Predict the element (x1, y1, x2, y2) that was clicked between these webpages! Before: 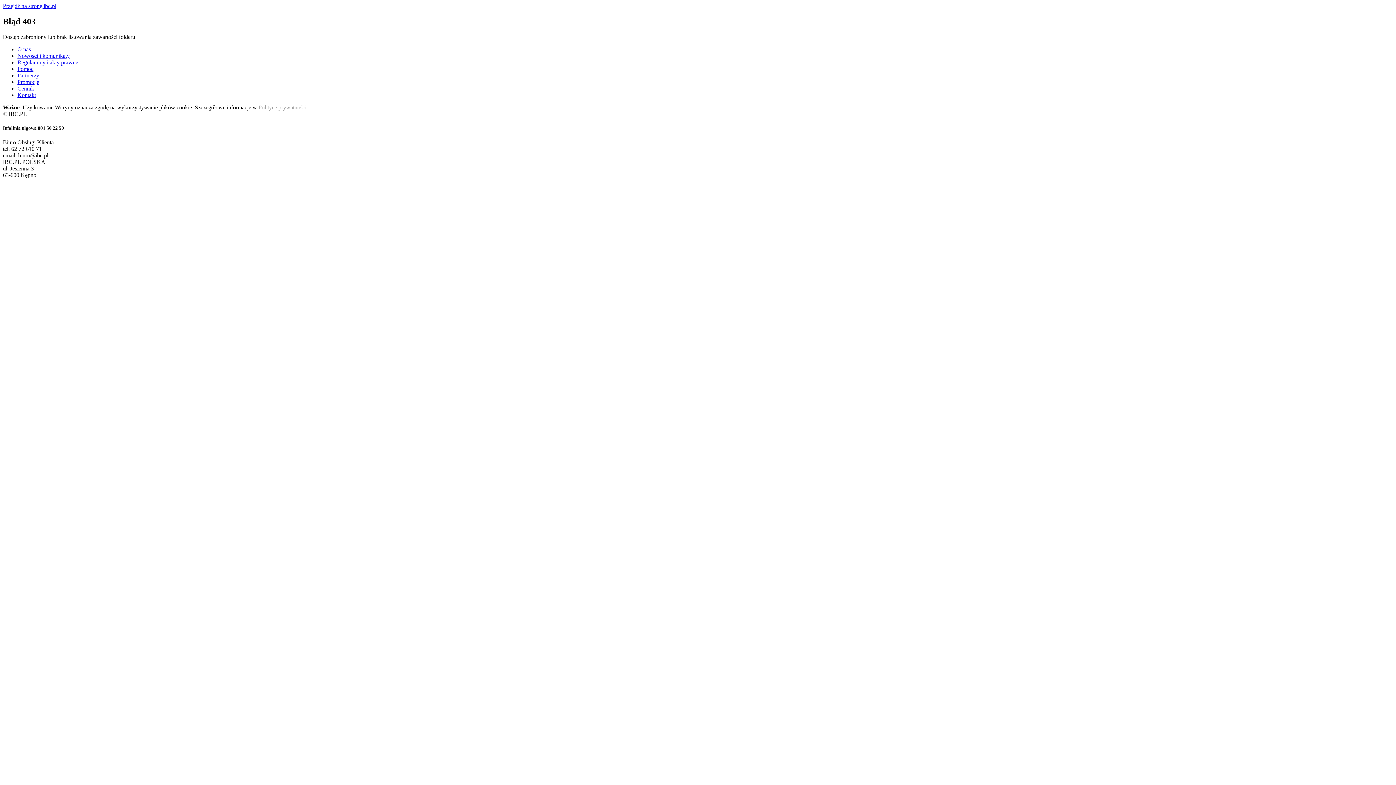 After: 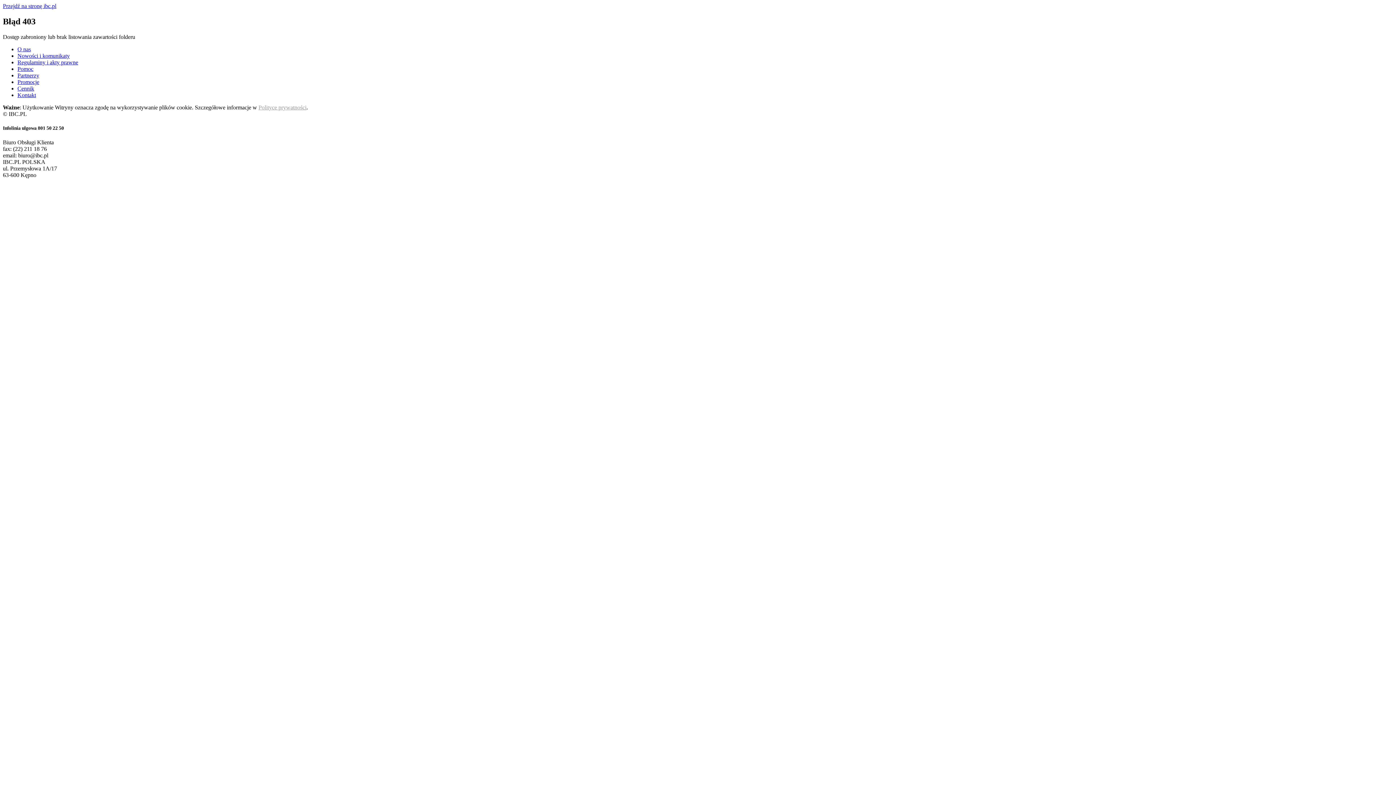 Action: label: Kontakt bbox: (17, 91, 36, 98)